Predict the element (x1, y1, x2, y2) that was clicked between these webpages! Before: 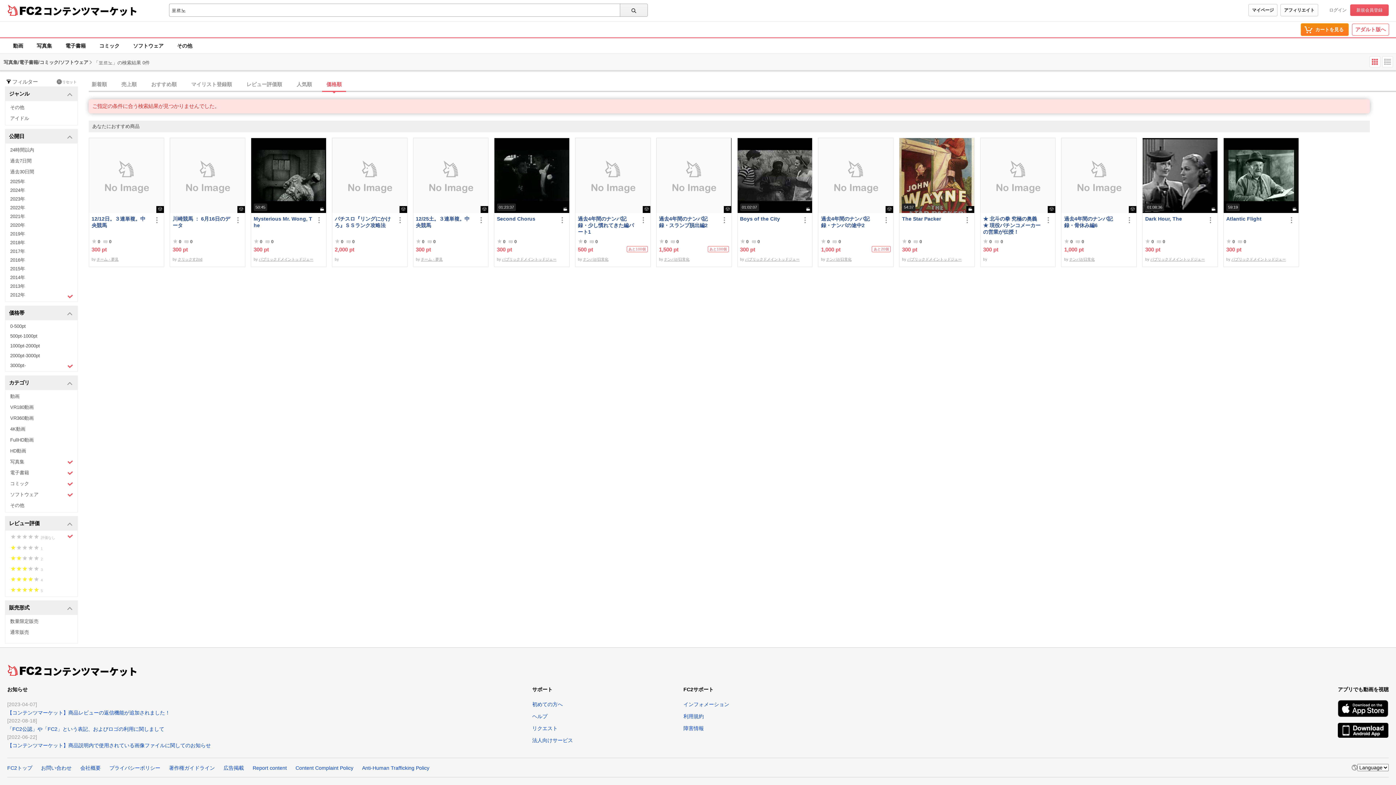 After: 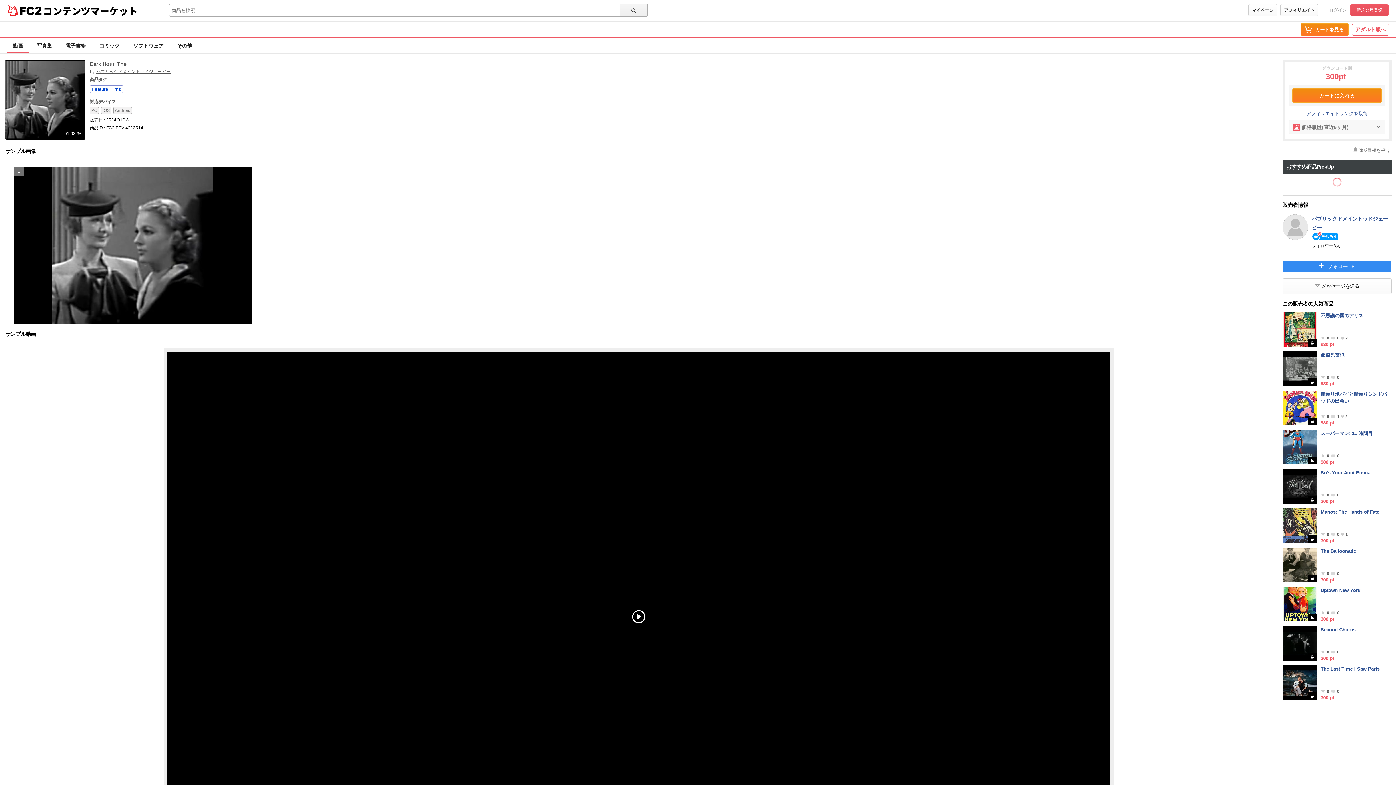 Action: bbox: (1145, 215, 1204, 235) label: Dark Hour, The